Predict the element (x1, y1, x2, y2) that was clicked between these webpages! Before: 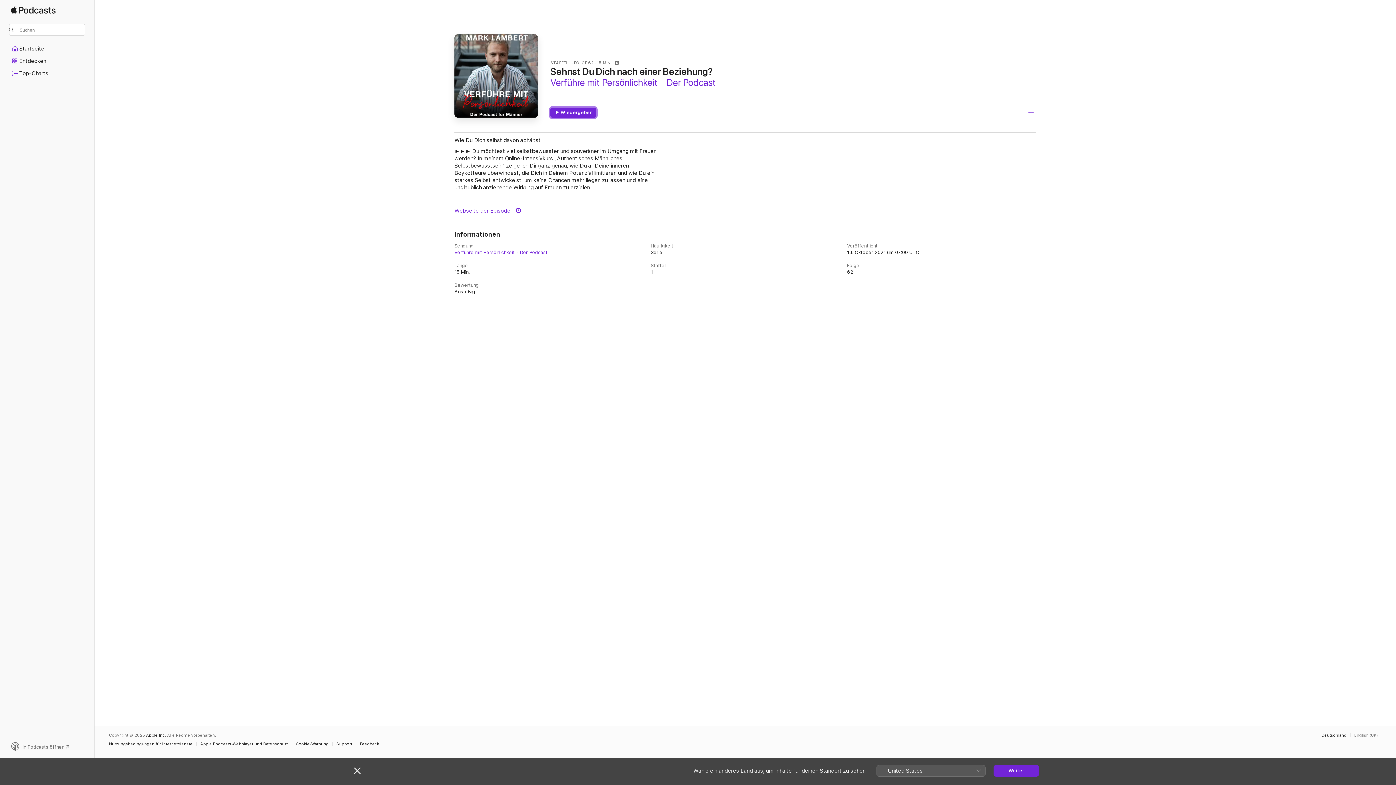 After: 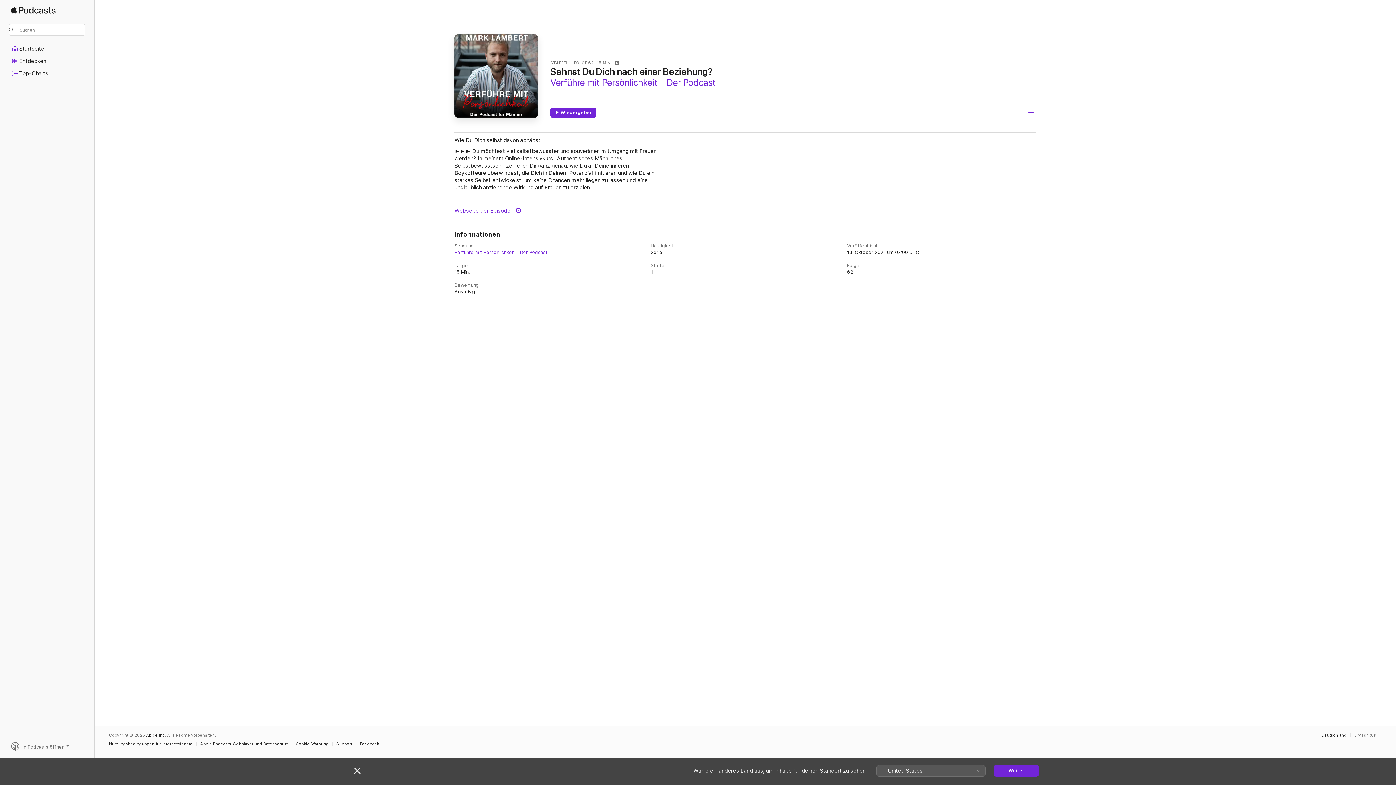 Action: label: Webseite der Episode  bbox: (454, 207, 1036, 214)